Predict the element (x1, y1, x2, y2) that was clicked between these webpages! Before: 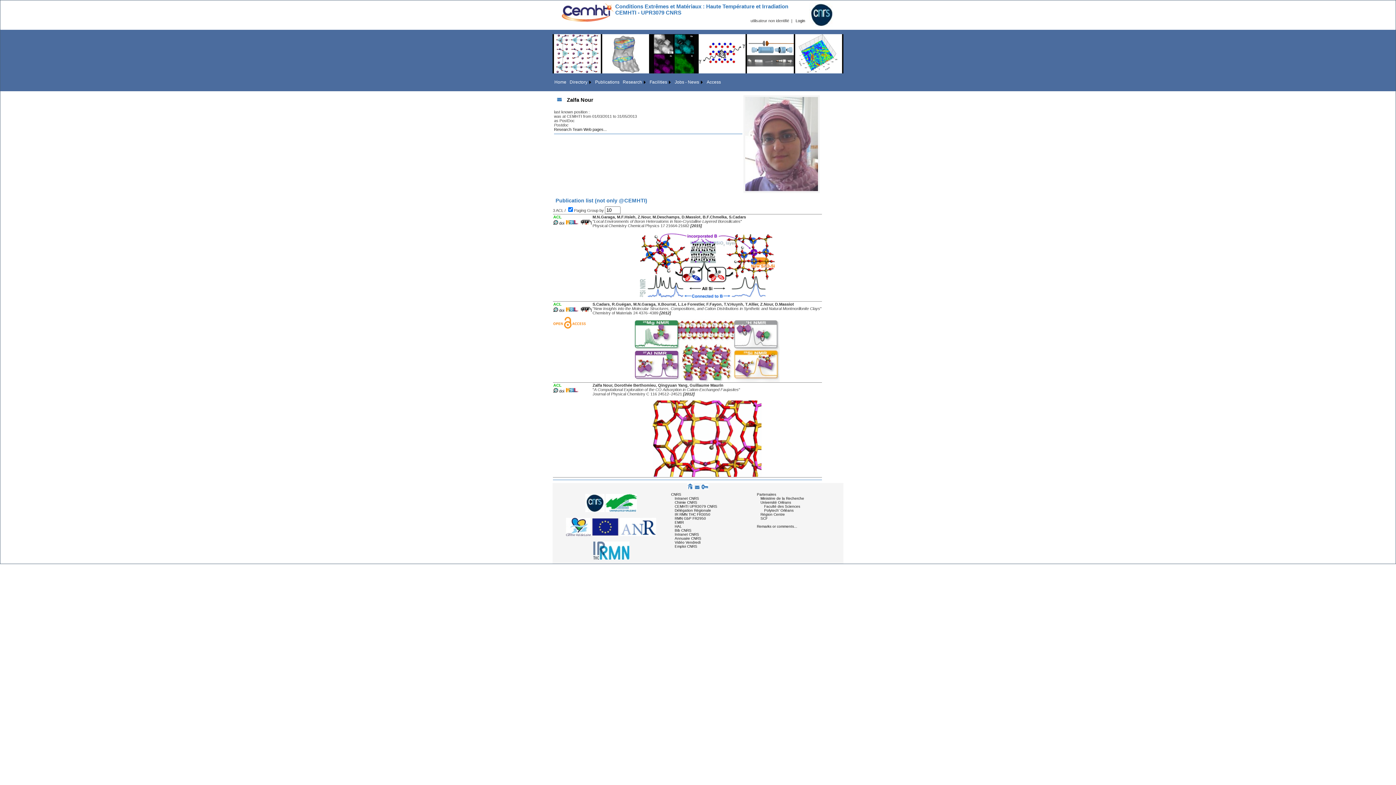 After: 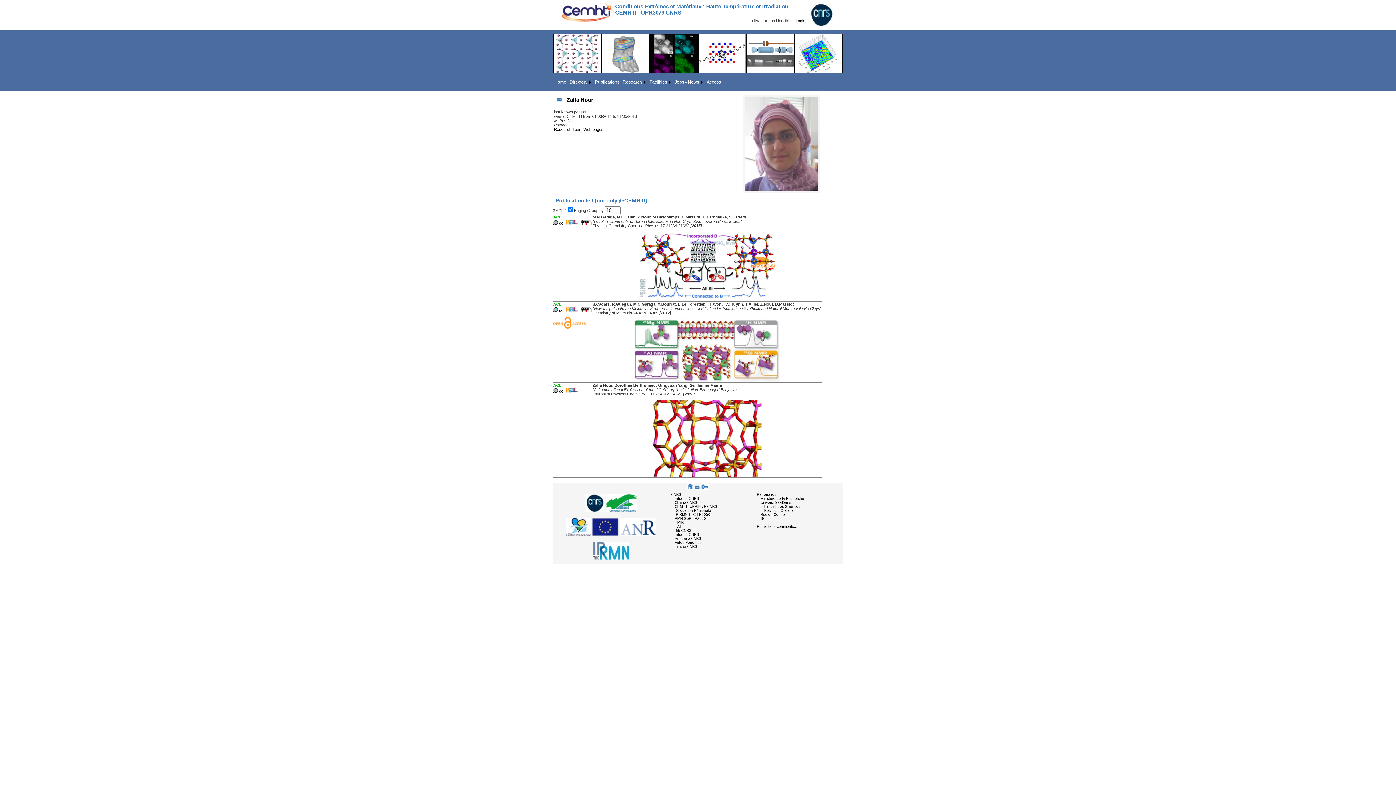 Action: bbox: (556, 97, 562, 102)